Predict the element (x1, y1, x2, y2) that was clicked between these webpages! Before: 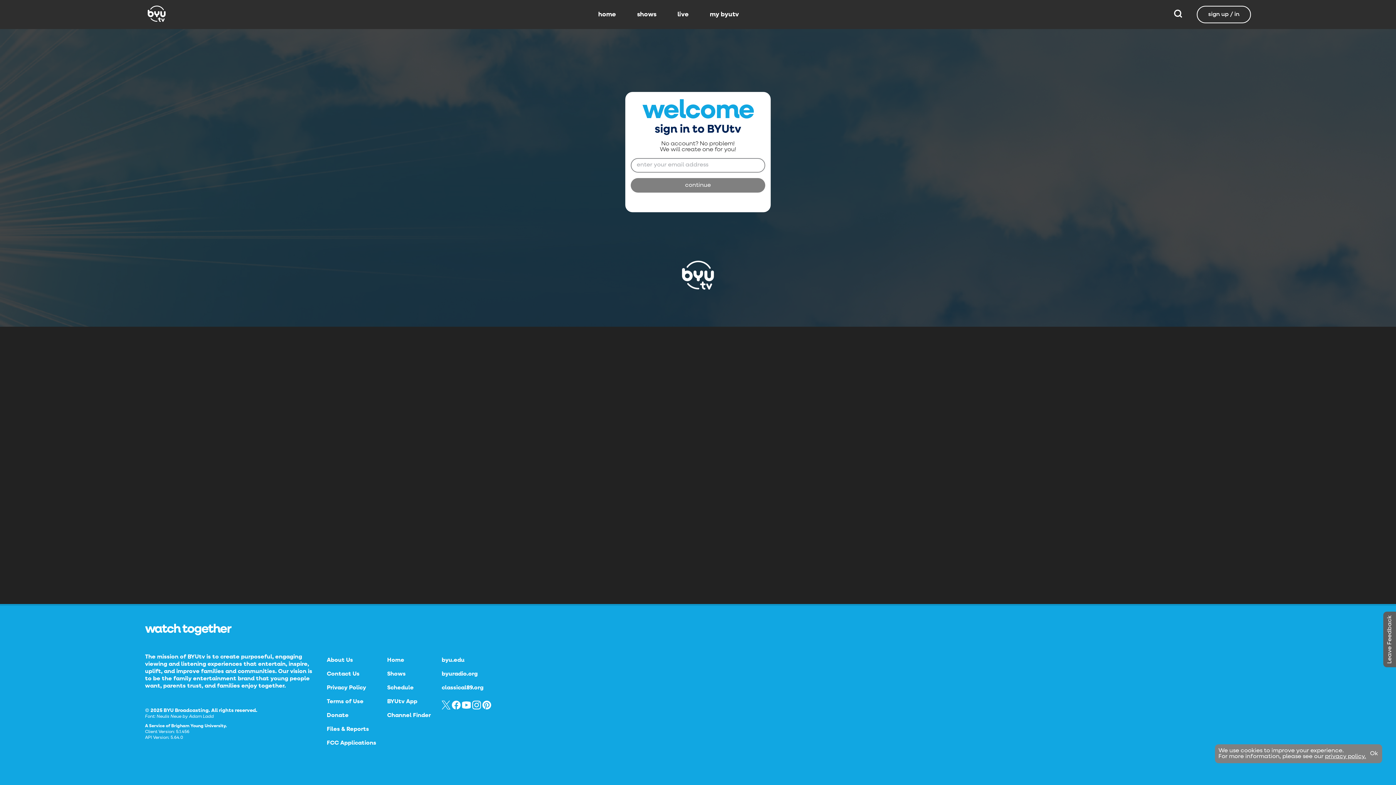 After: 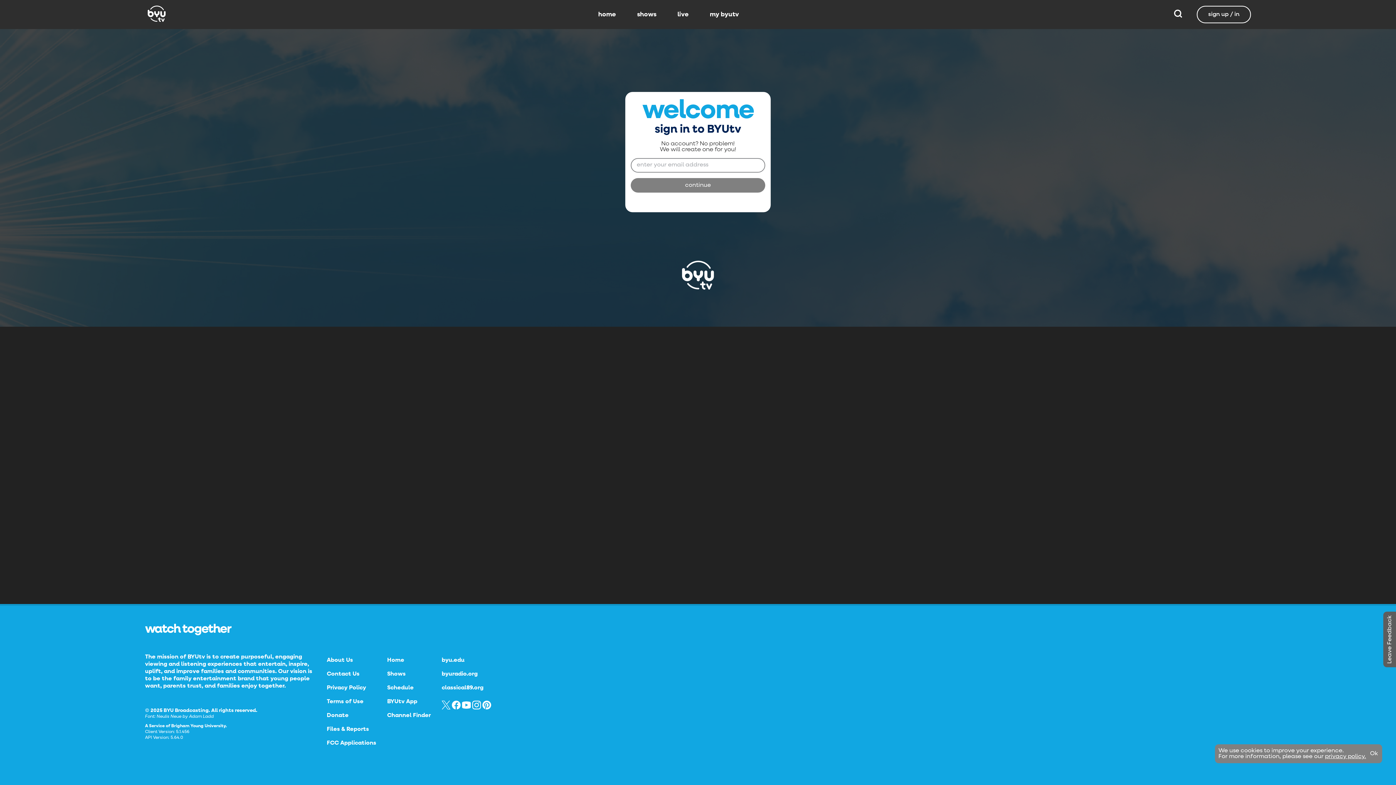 Action: bbox: (441, 657, 464, 663) label: byu.edu